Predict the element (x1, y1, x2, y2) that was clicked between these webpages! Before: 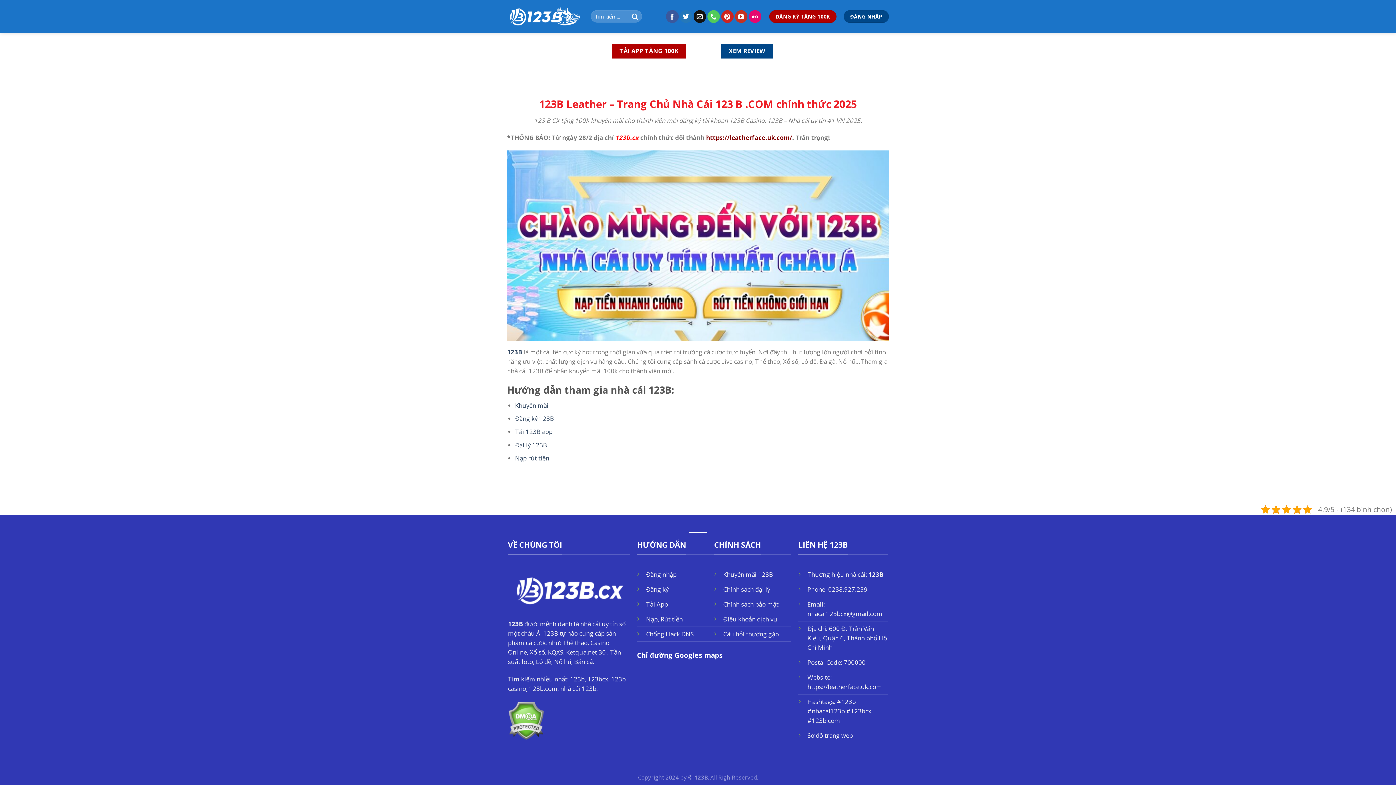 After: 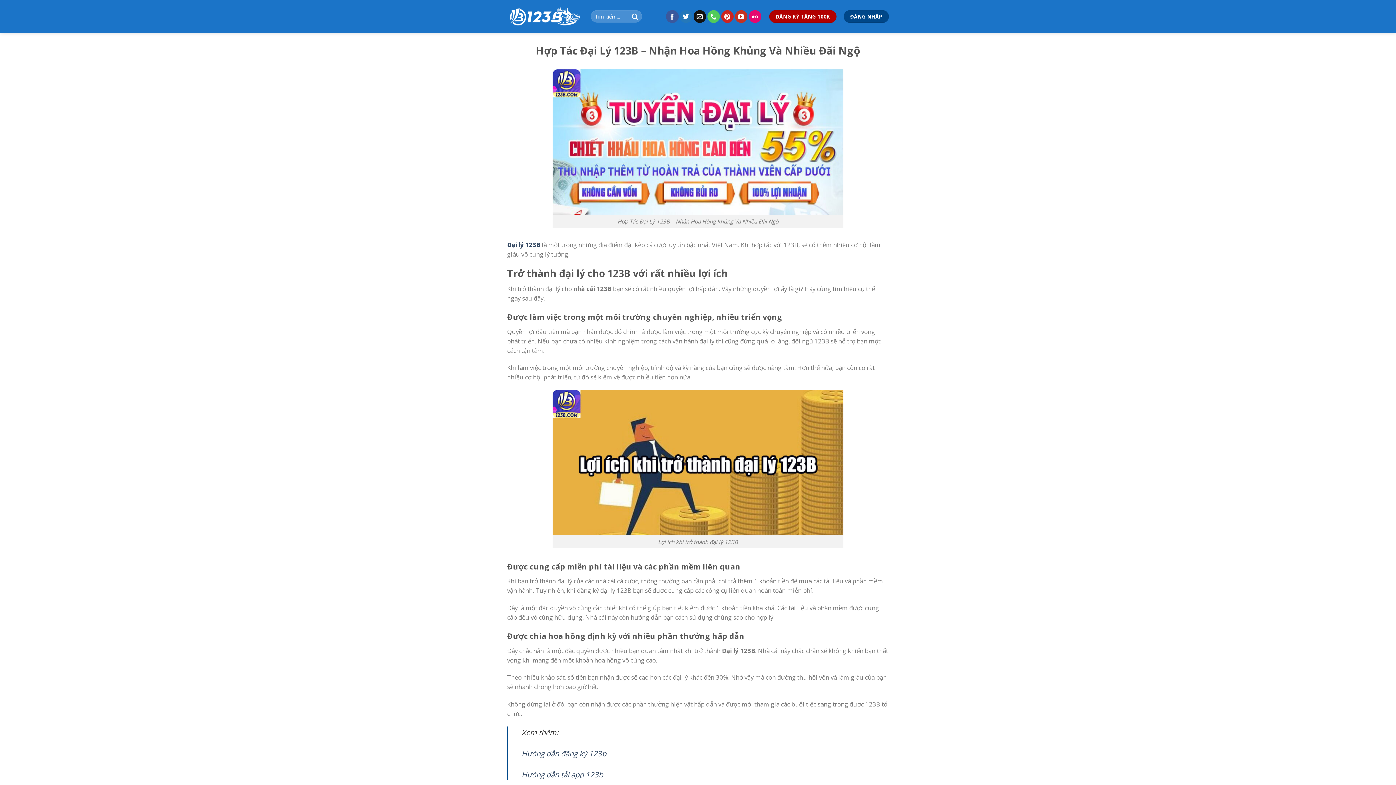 Action: label: Đại lý 123B bbox: (515, 440, 547, 449)